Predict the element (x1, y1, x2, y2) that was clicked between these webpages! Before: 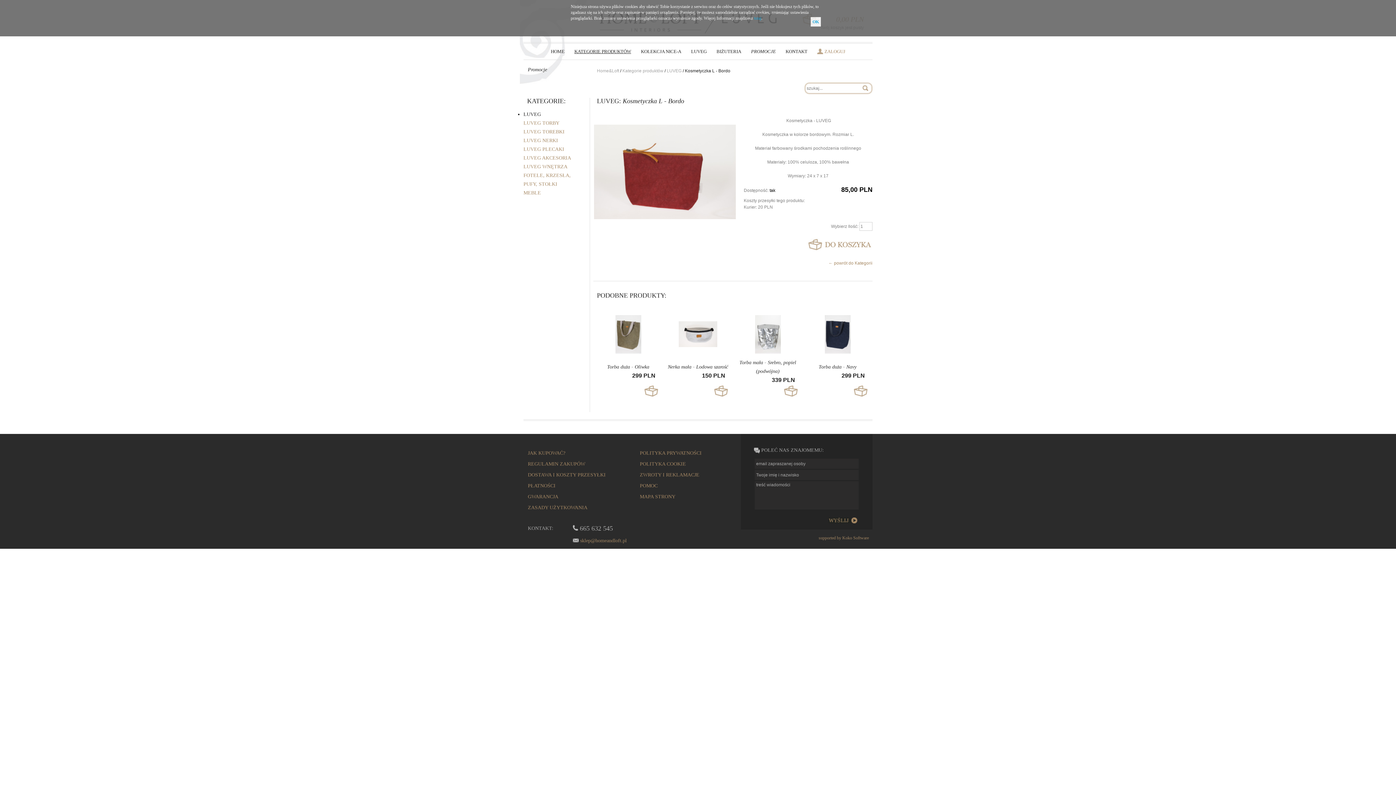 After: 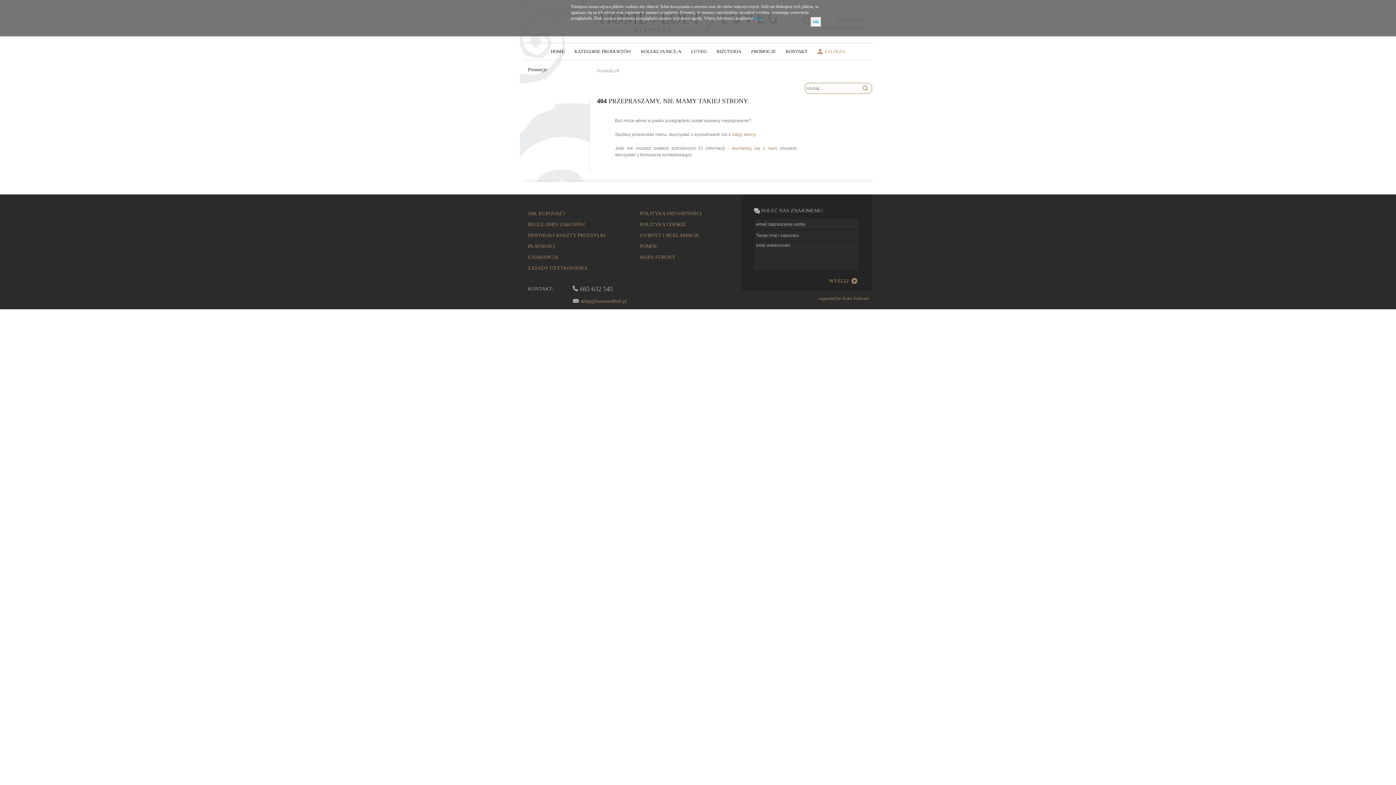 Action: label: Promocje bbox: (528, 66, 547, 72)